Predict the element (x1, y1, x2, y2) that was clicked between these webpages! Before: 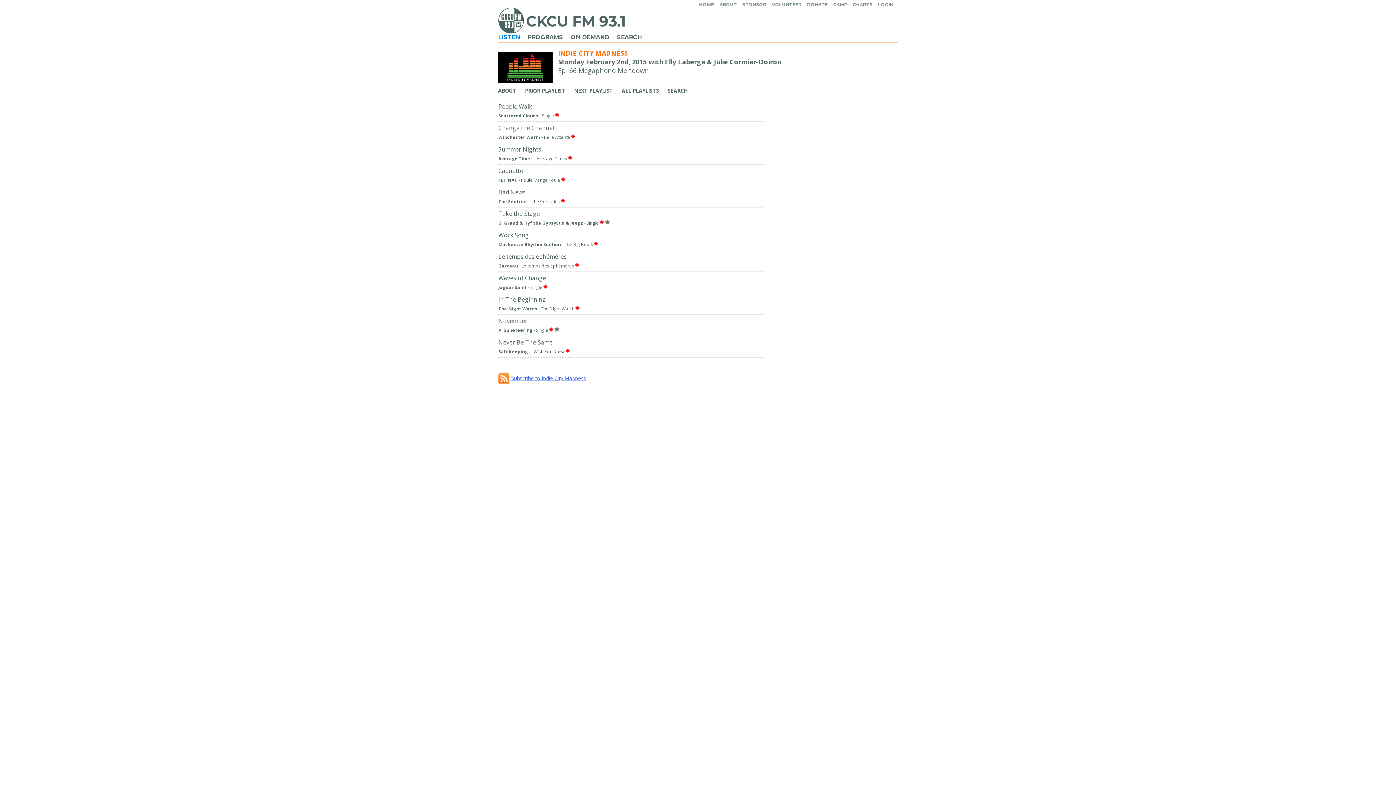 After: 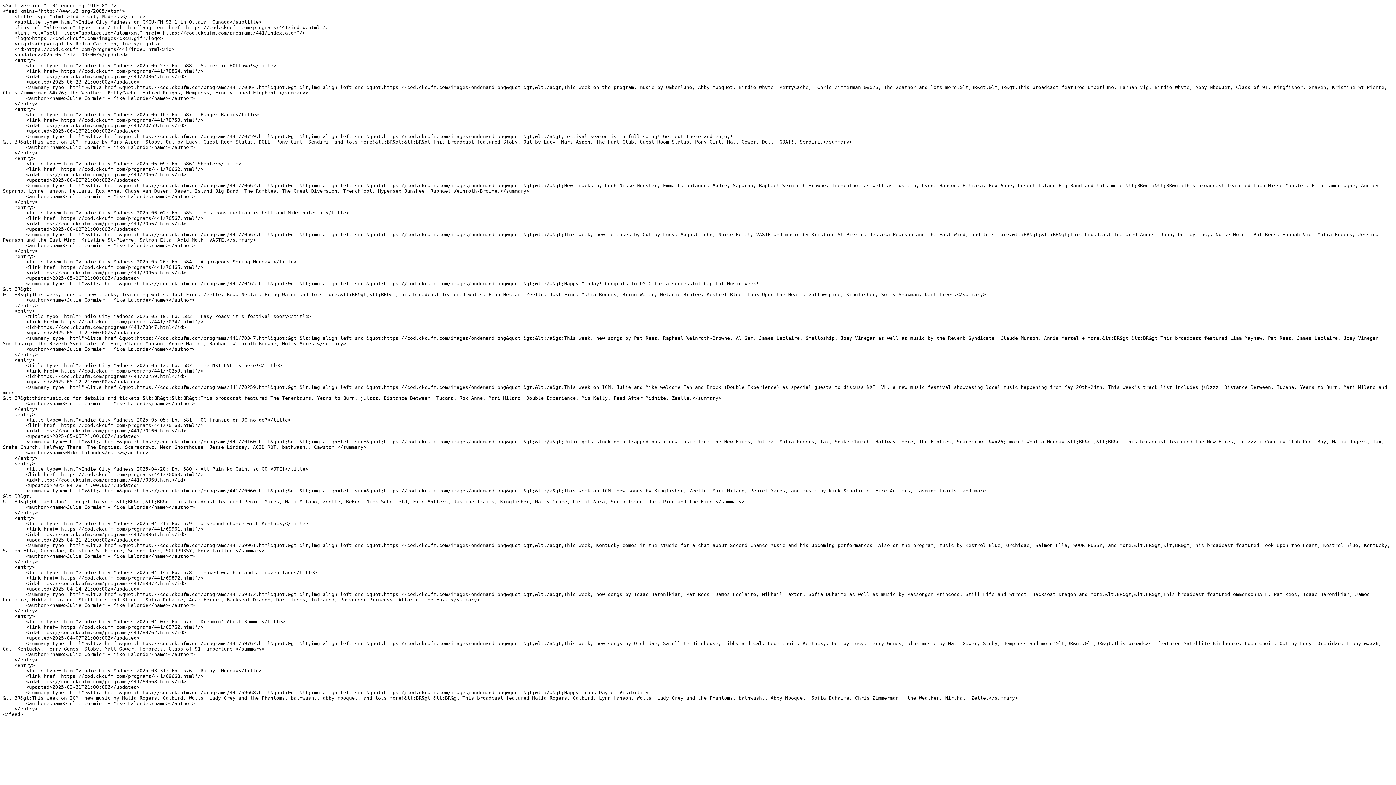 Action: label:  Subscribe to Indie City Madness bbox: (498, 374, 586, 381)